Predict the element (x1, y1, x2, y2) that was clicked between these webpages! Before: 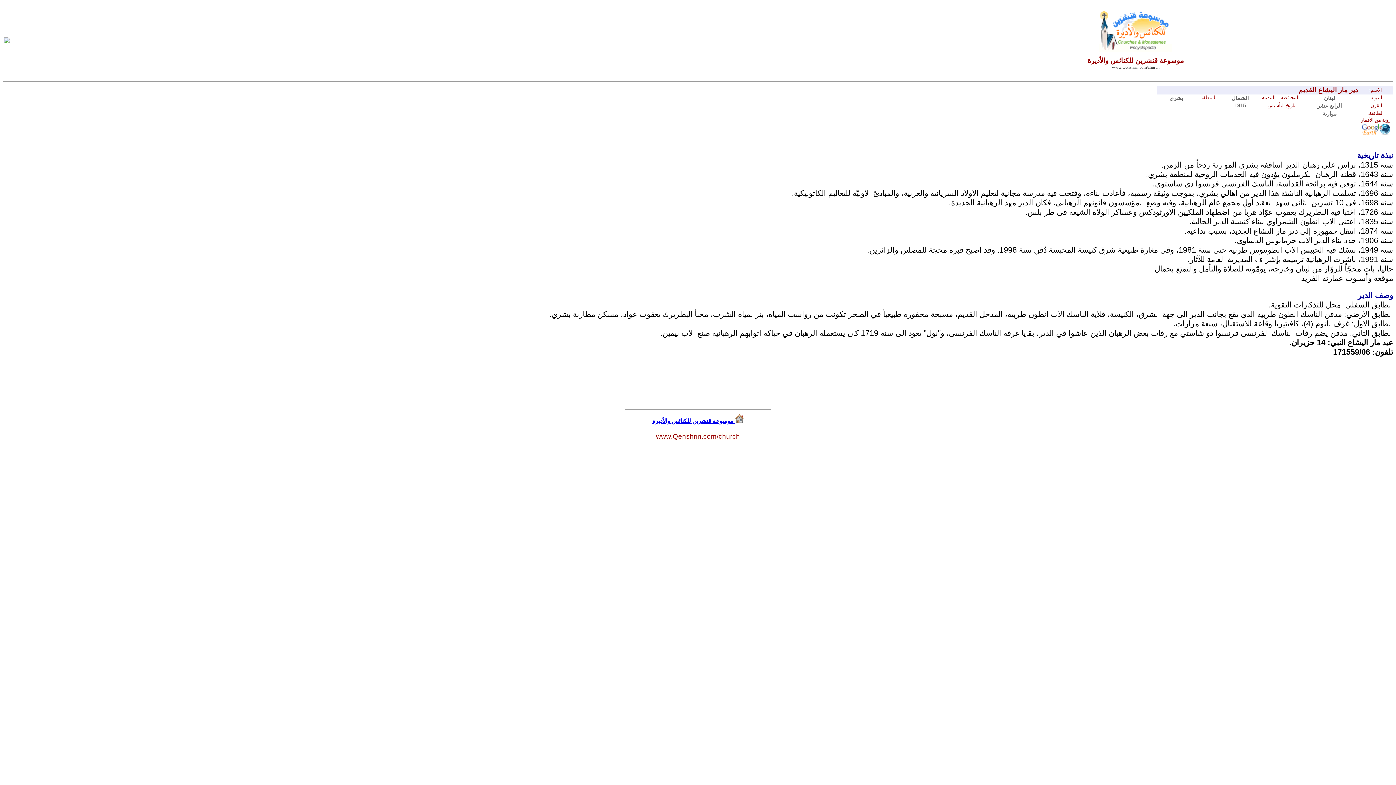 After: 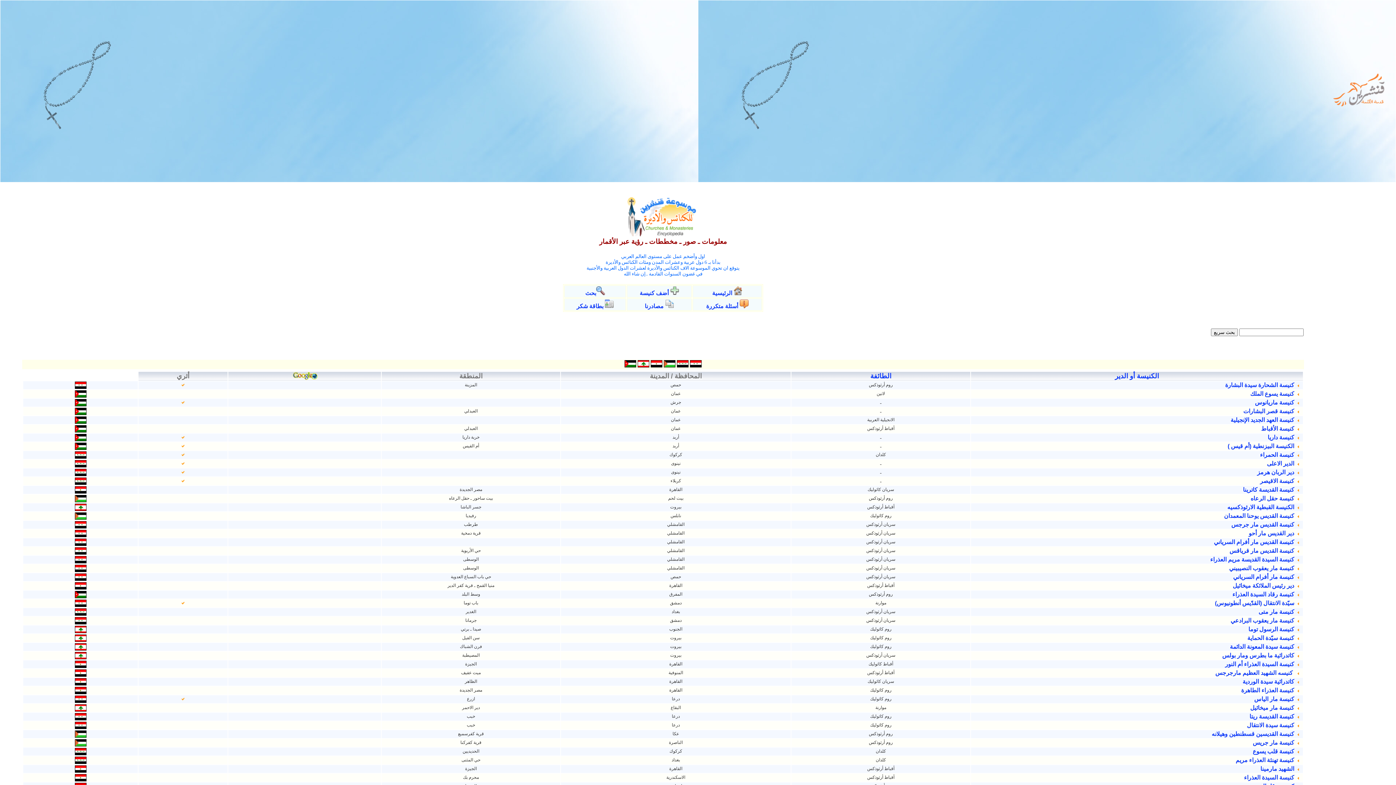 Action: bbox: (652, 418, 735, 424) label:  موسوعة قنشرين للكنائس والأديرة